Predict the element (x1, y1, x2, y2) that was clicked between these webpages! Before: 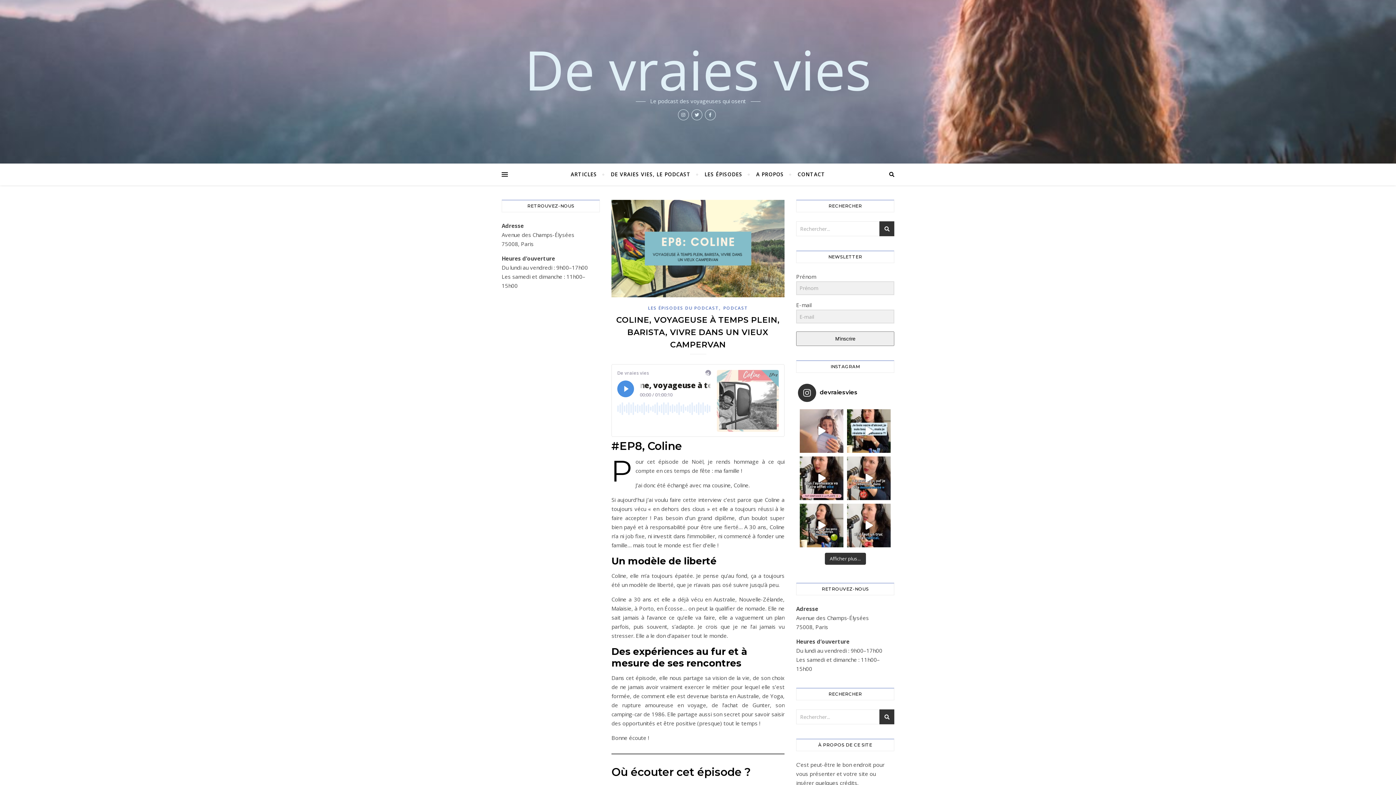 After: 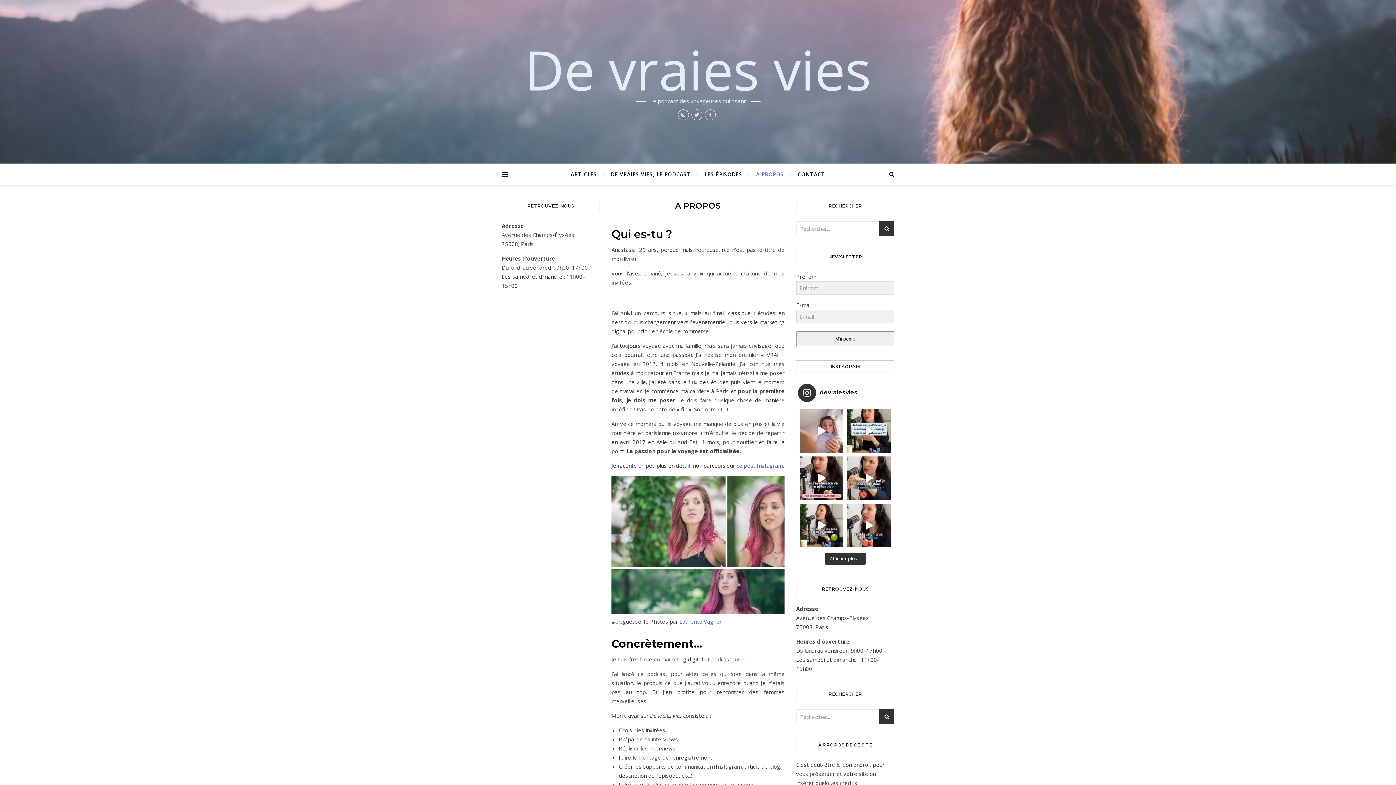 Action: bbox: (750, 163, 790, 185) label: A PROPOS